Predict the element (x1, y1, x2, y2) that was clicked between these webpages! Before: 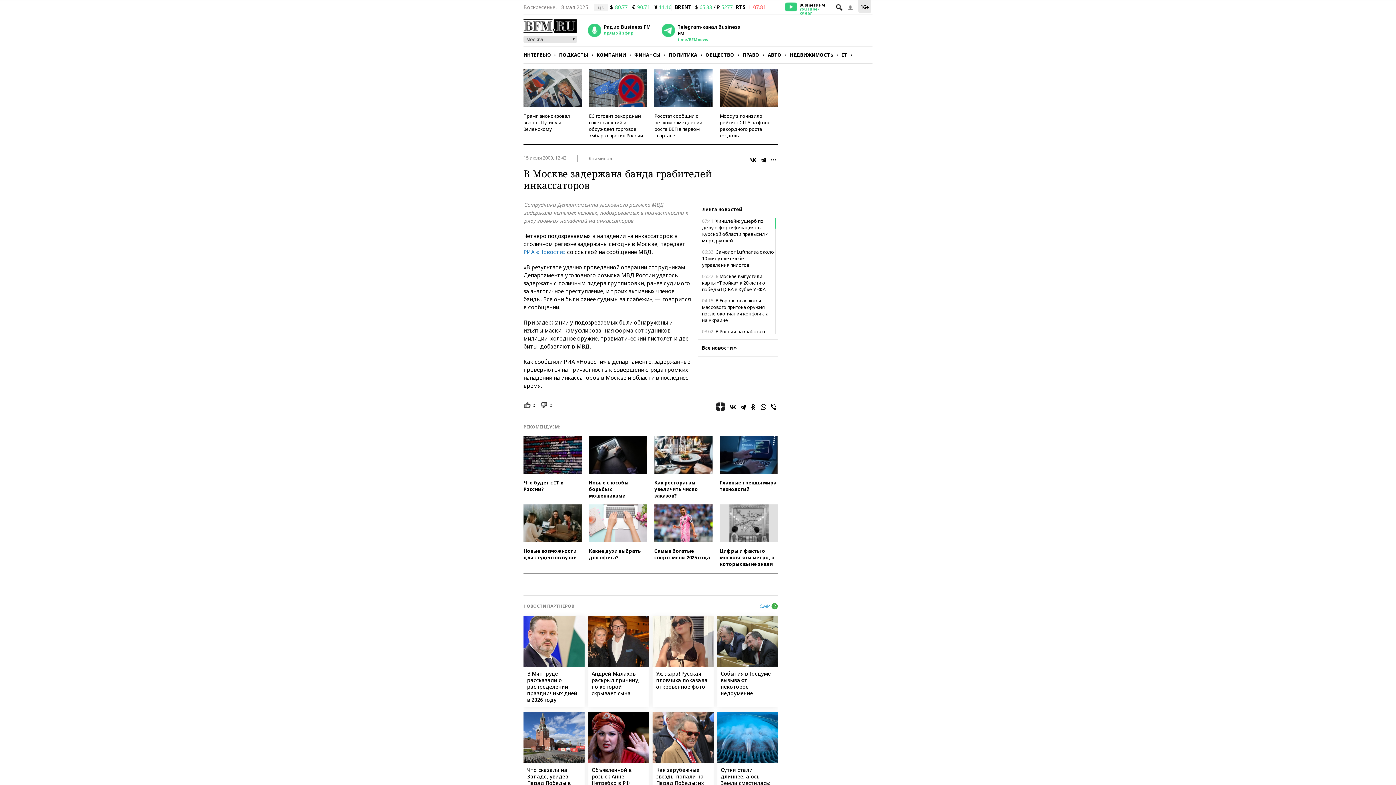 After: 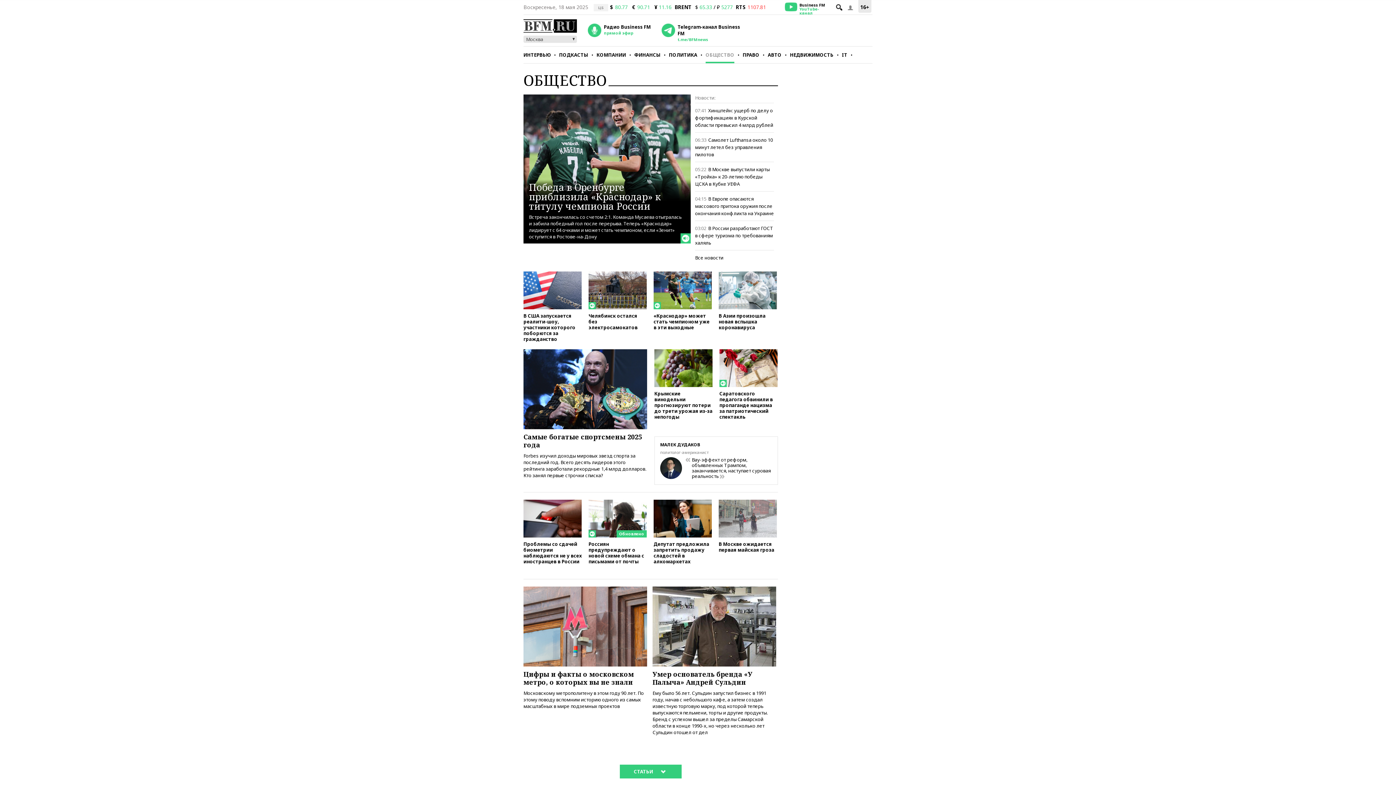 Action: bbox: (705, 46, 734, 63) label: ОБЩЕСТВО